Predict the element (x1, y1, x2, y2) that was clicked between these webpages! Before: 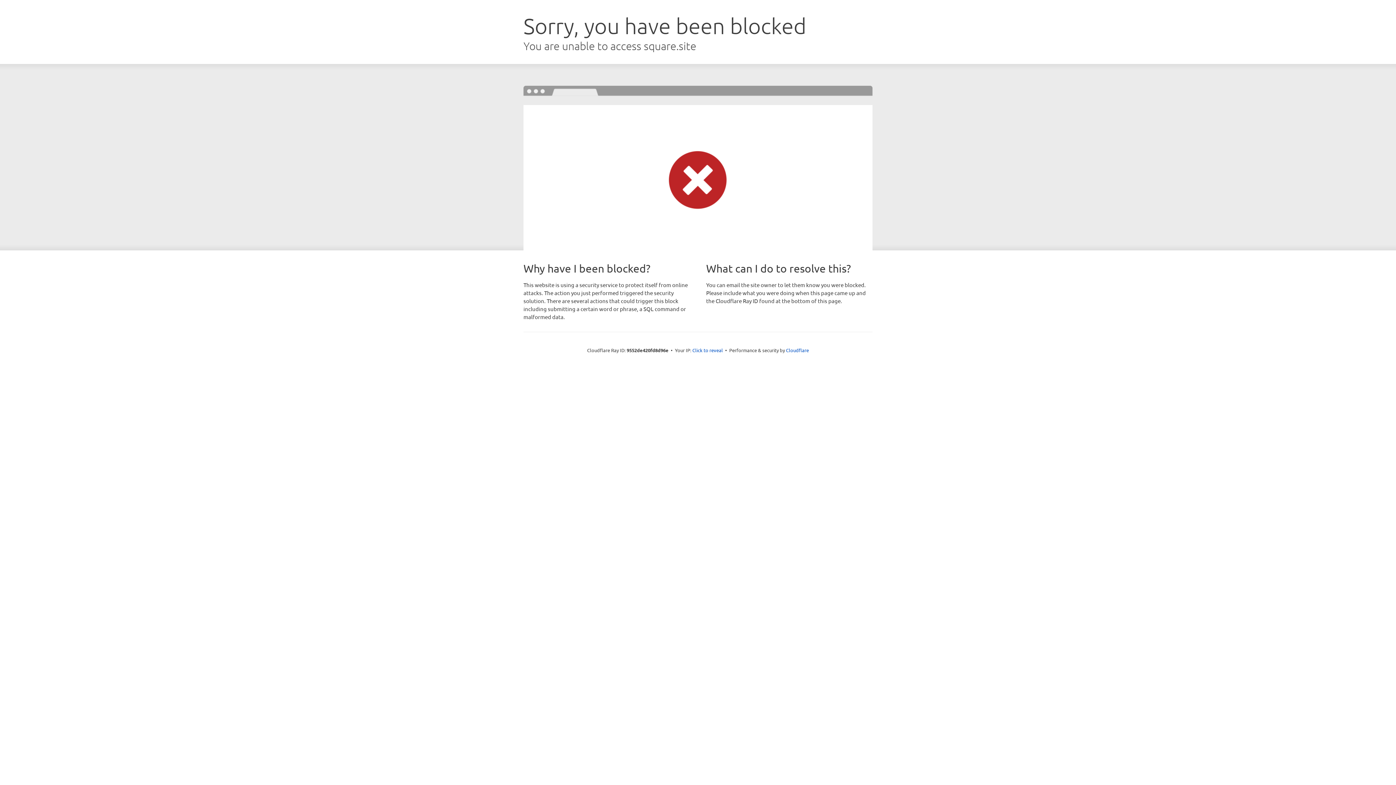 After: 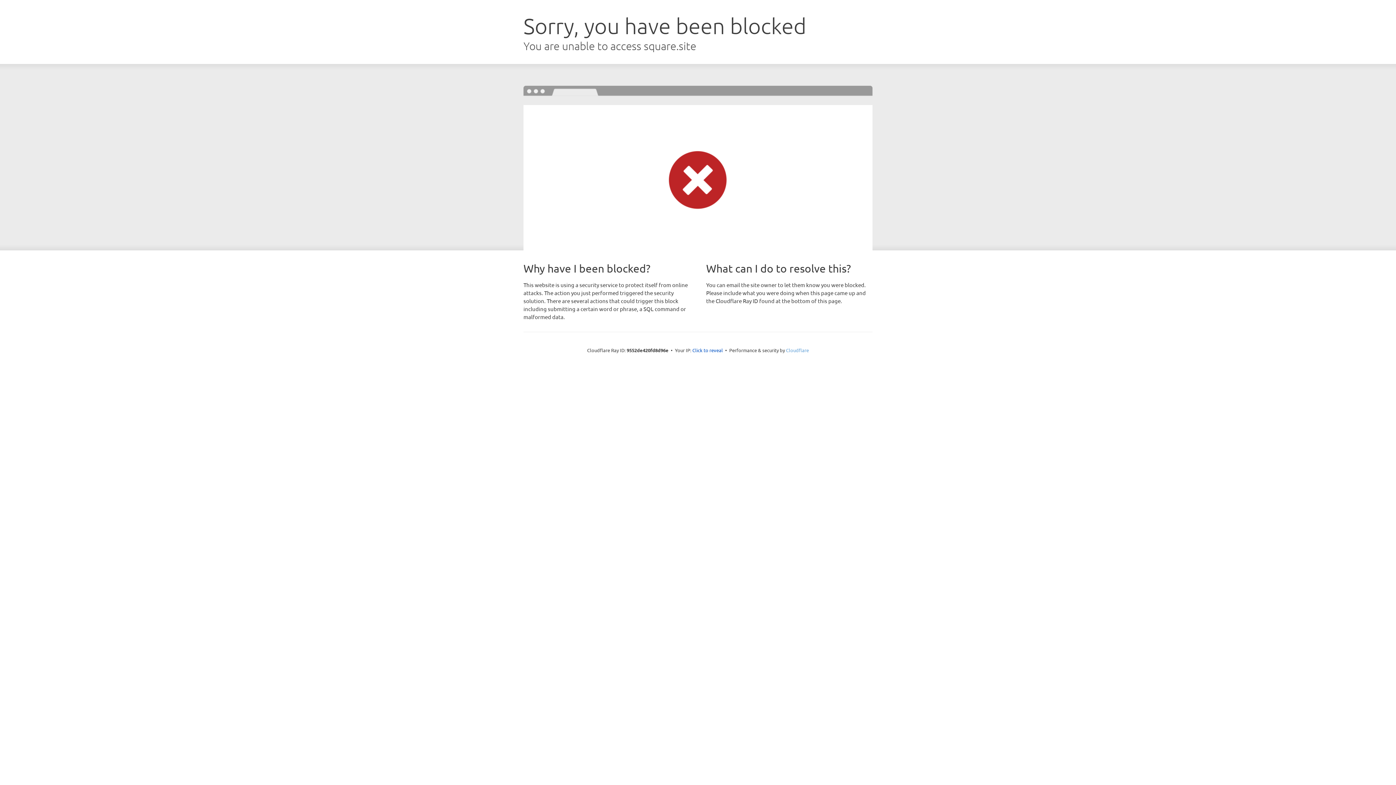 Action: label: Cloudflare bbox: (786, 347, 809, 353)